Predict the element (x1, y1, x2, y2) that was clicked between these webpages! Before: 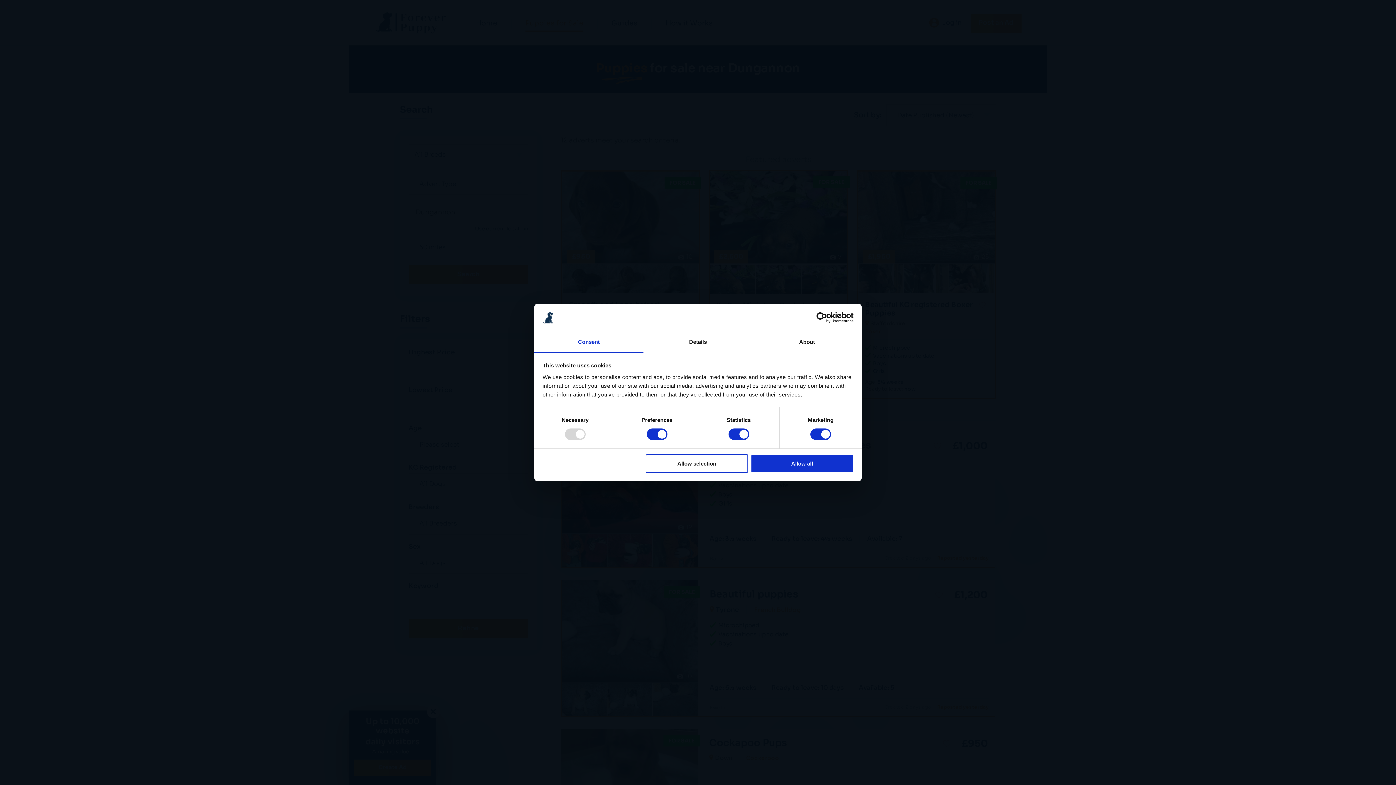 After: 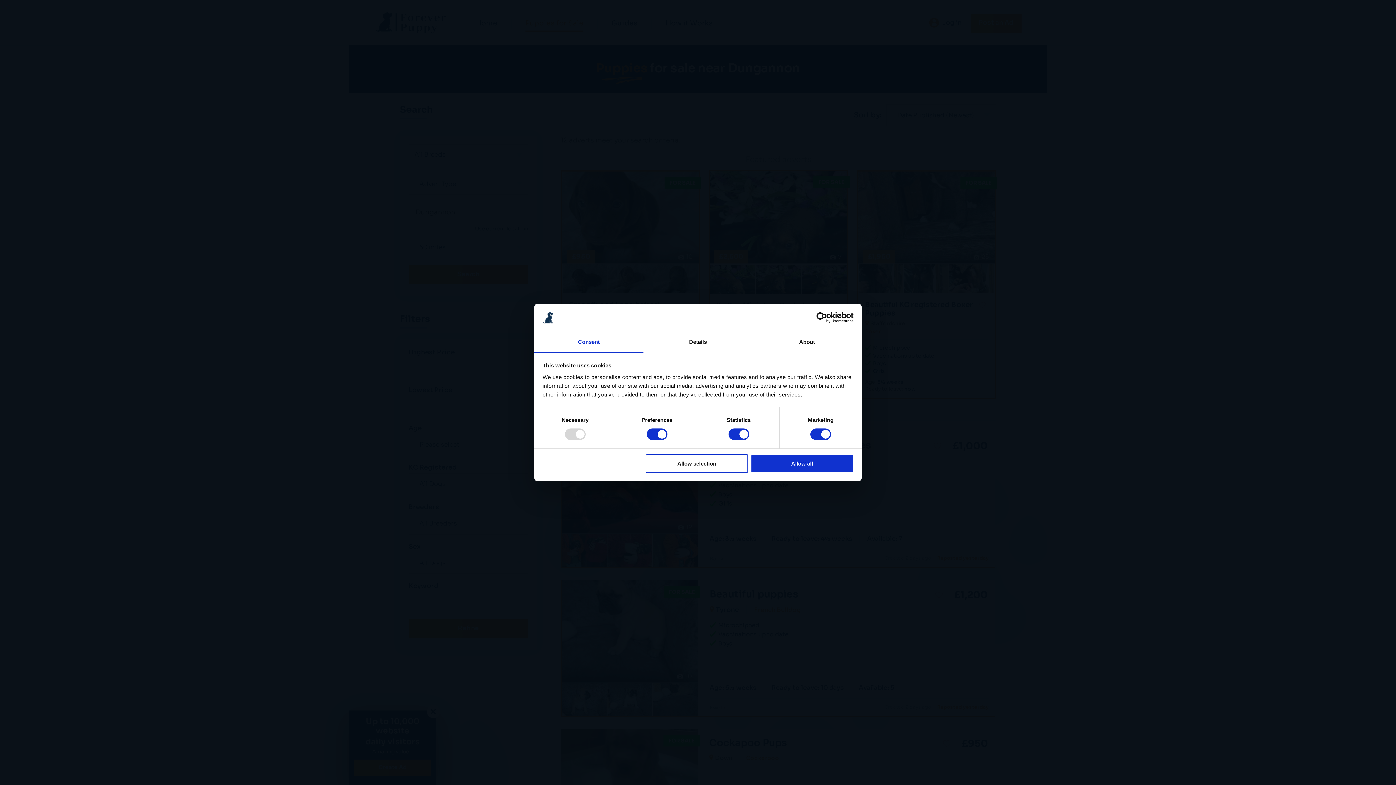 Action: bbox: (790, 312, 853, 323) label: Usercentrics Cookiebot - opens in a new window